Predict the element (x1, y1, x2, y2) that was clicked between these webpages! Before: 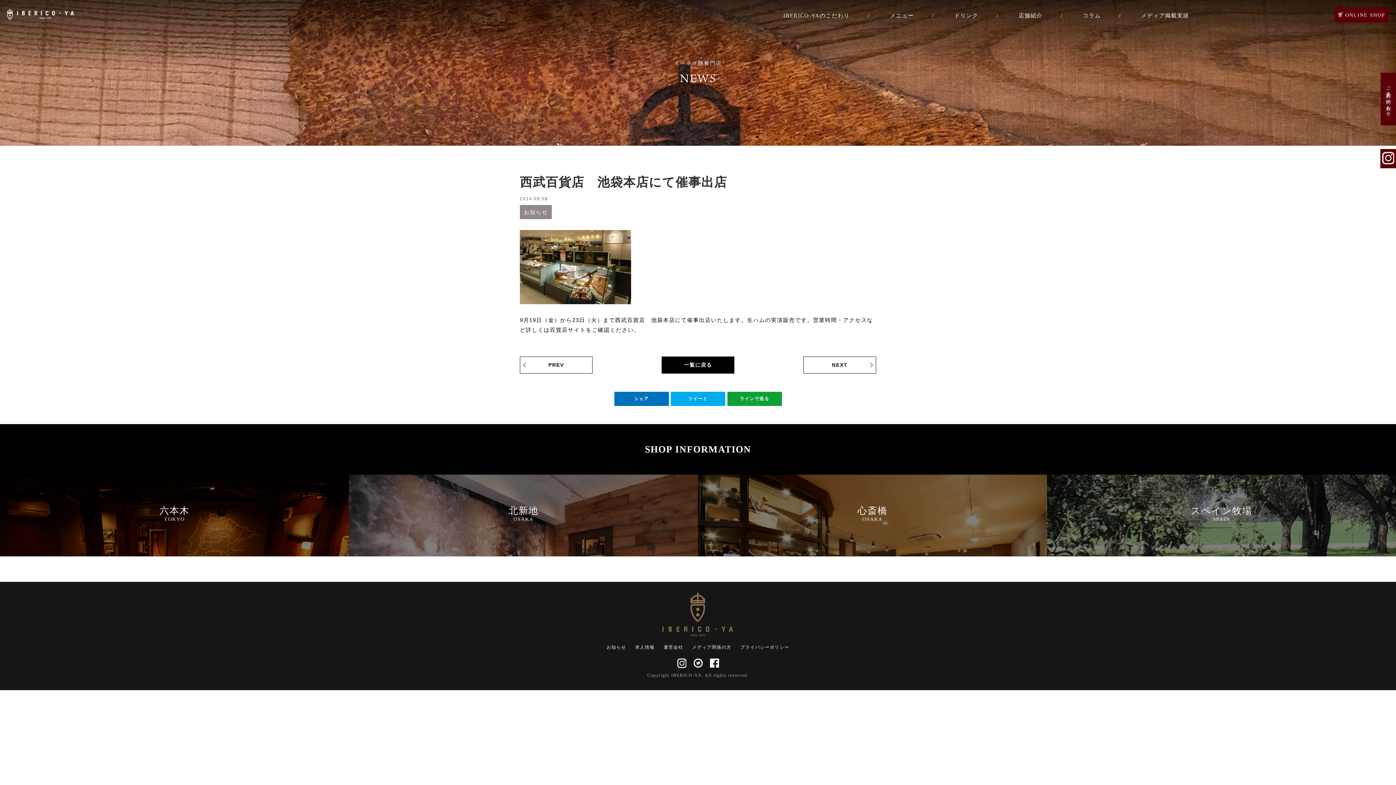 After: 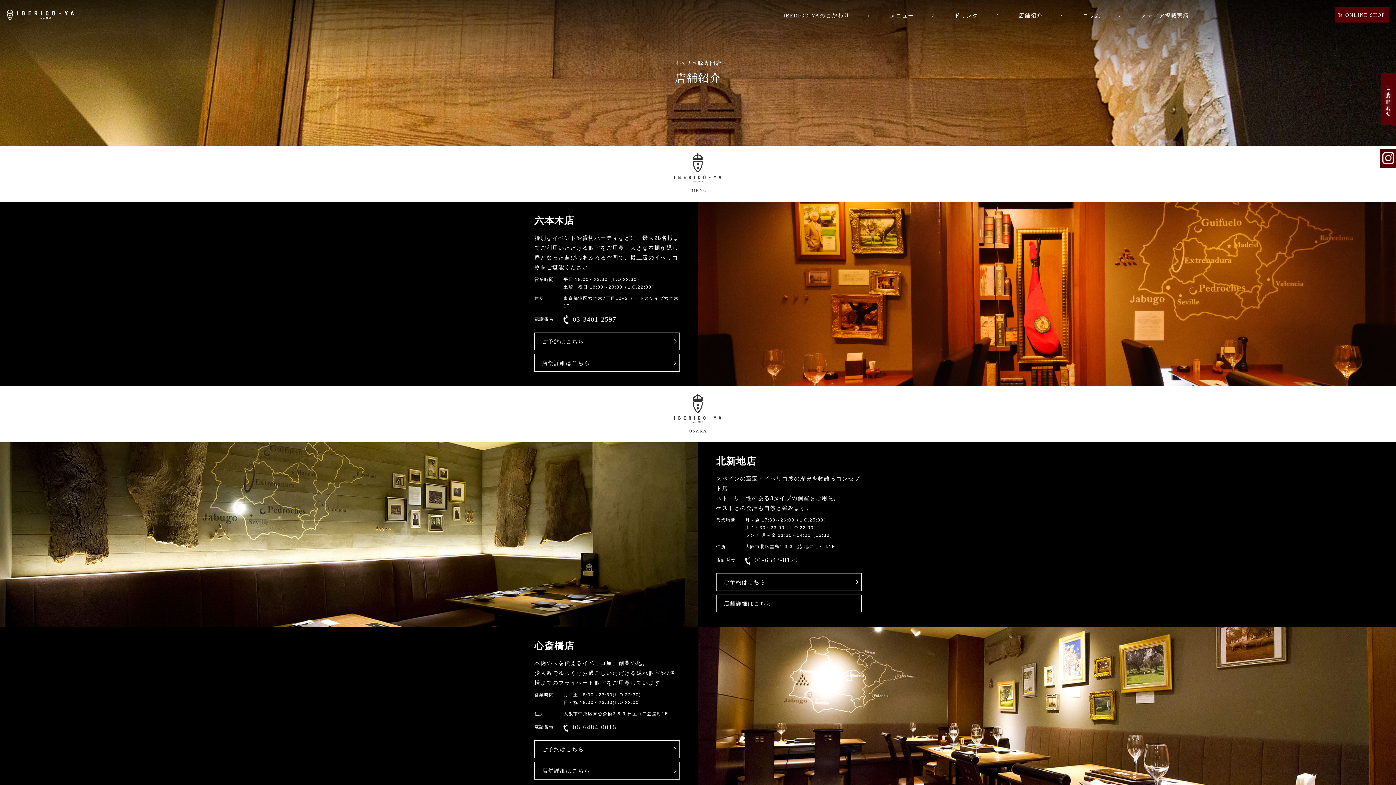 Action: label: ご予約・お問い合わせ bbox: (1381, 72, 1396, 125)